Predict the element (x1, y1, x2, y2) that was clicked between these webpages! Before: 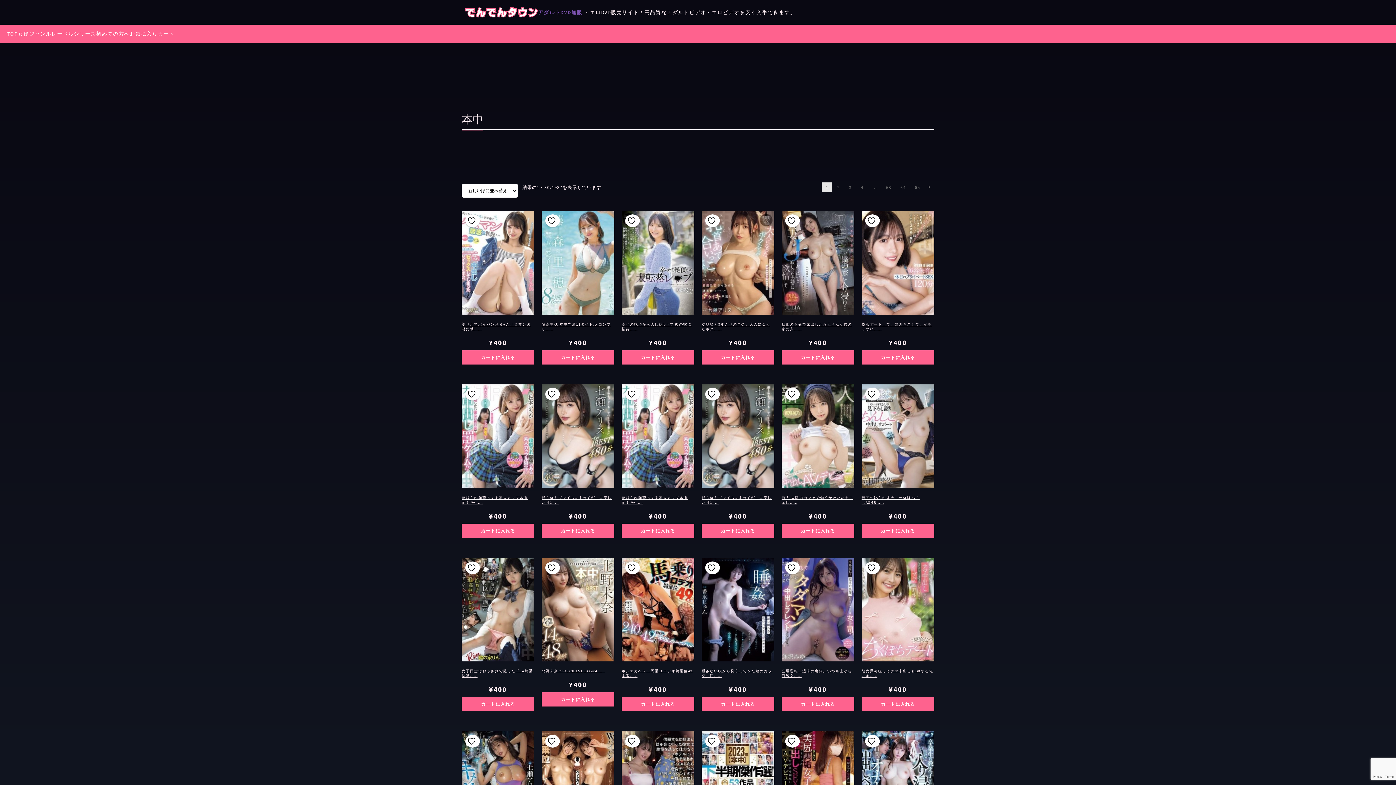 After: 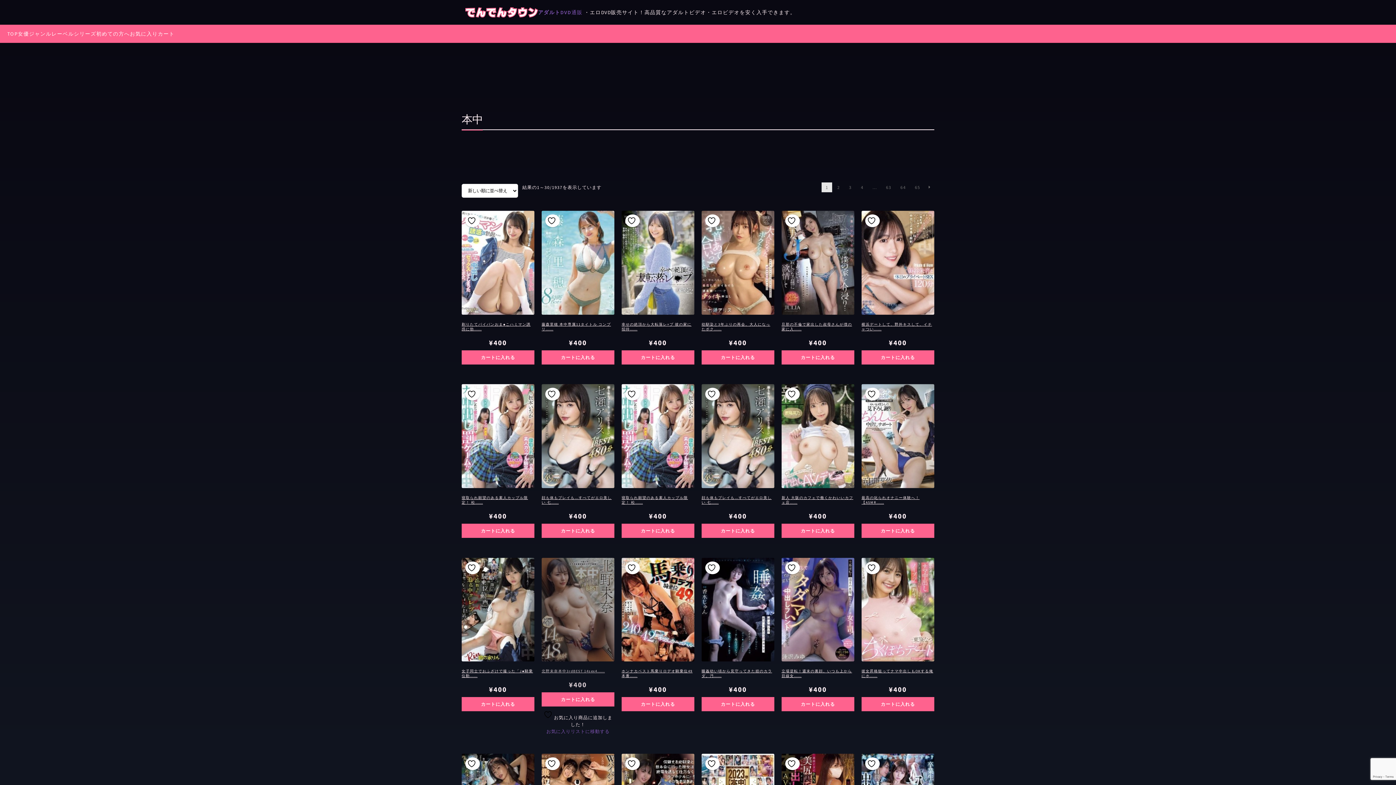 Action: bbox: (545, 561, 559, 574)